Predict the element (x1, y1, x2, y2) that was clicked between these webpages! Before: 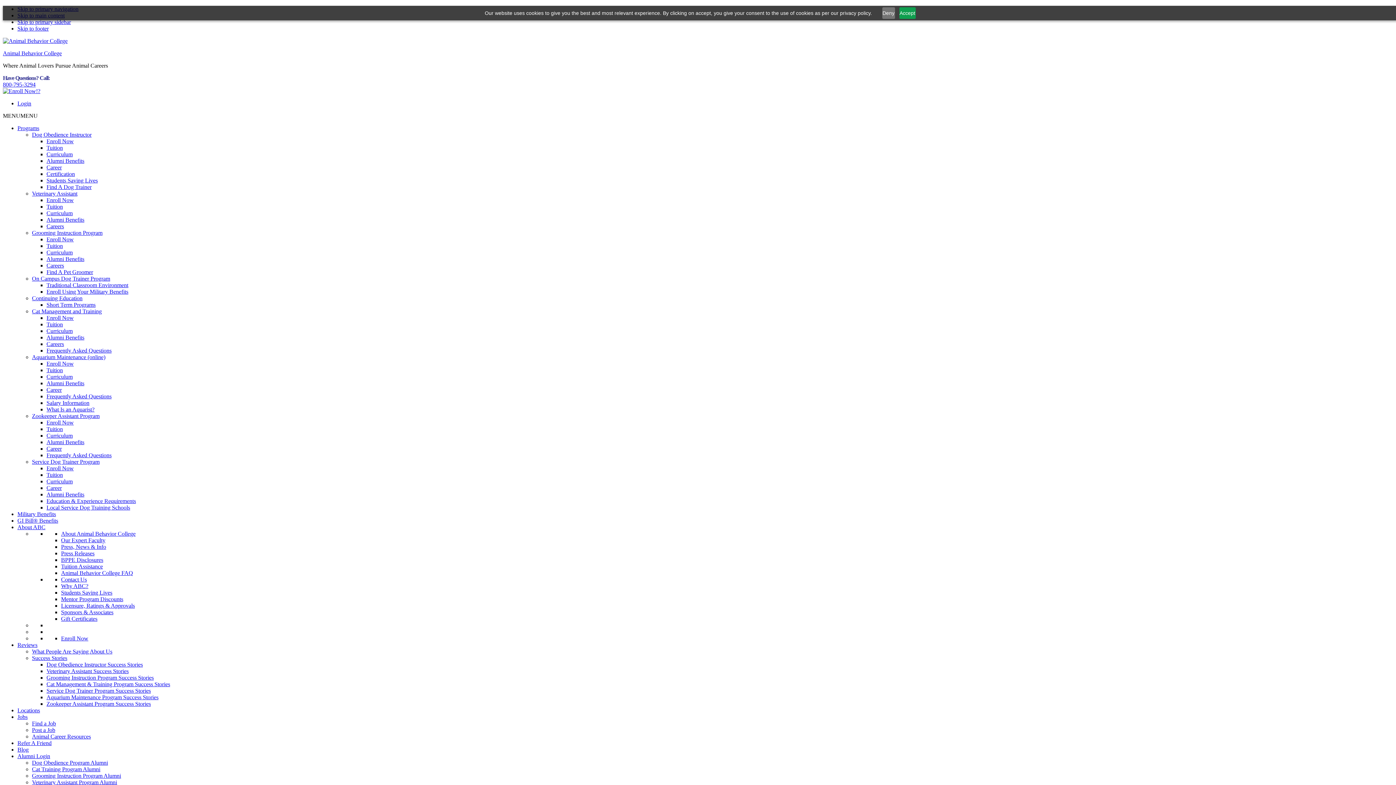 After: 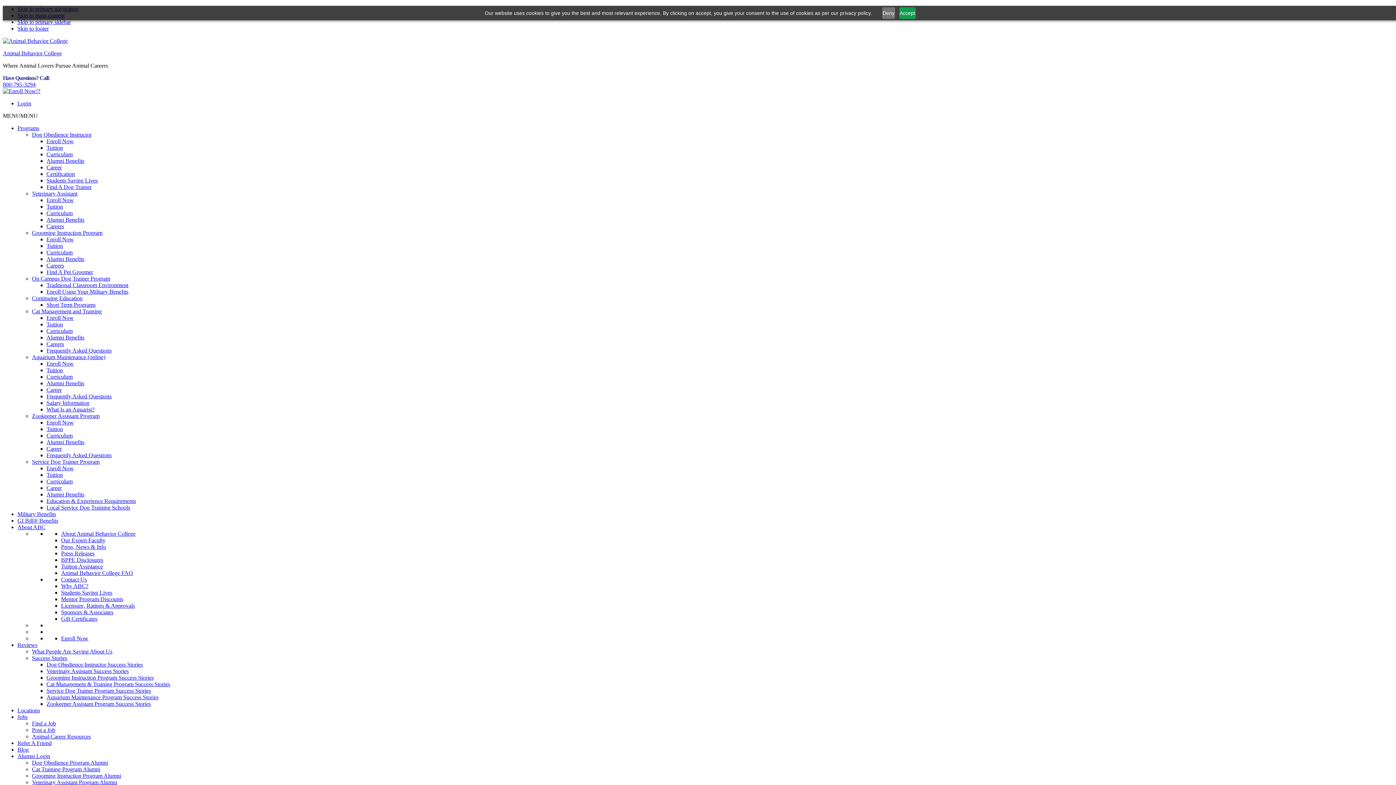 Action: bbox: (46, 170, 74, 177) label: Certification